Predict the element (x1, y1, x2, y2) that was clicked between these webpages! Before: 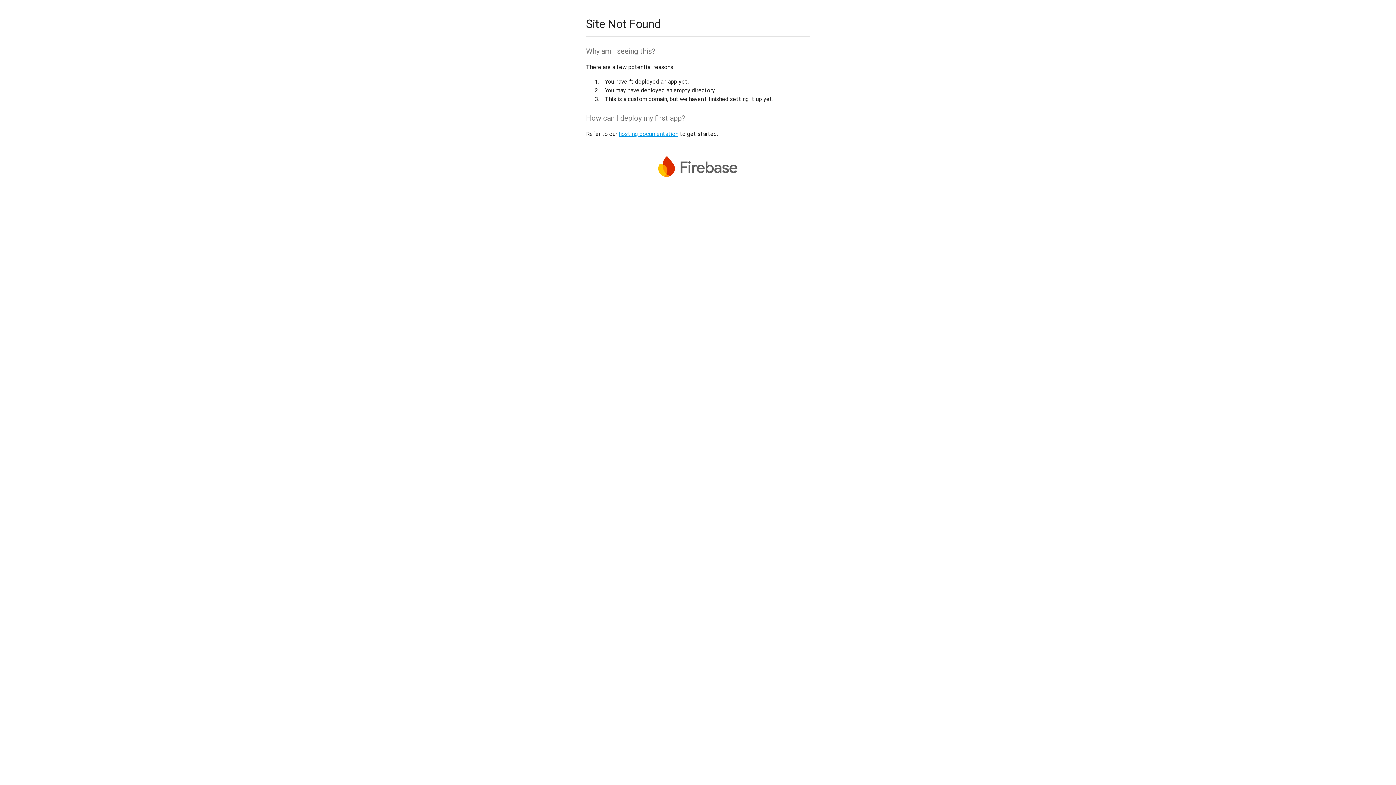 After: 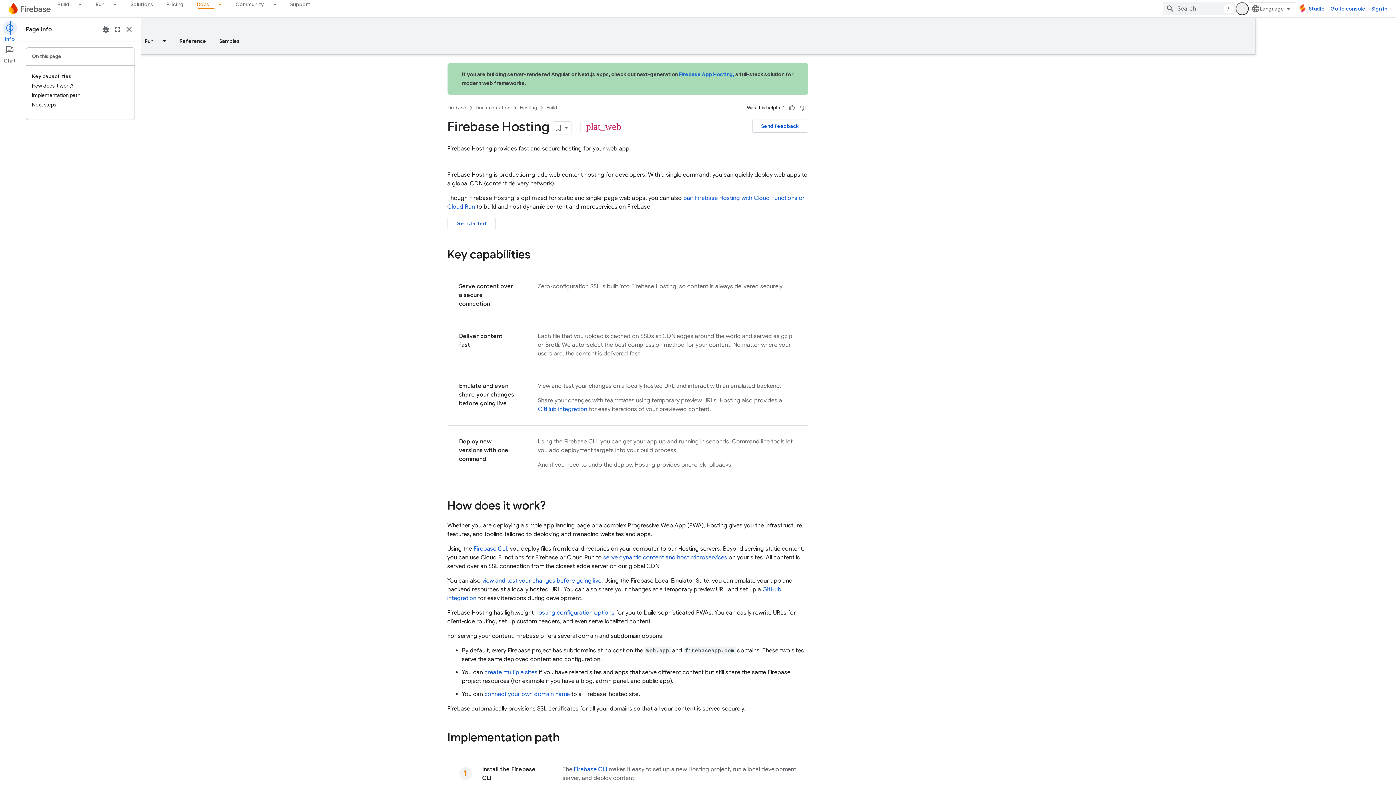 Action: label: hosting documentation bbox: (618, 130, 678, 137)